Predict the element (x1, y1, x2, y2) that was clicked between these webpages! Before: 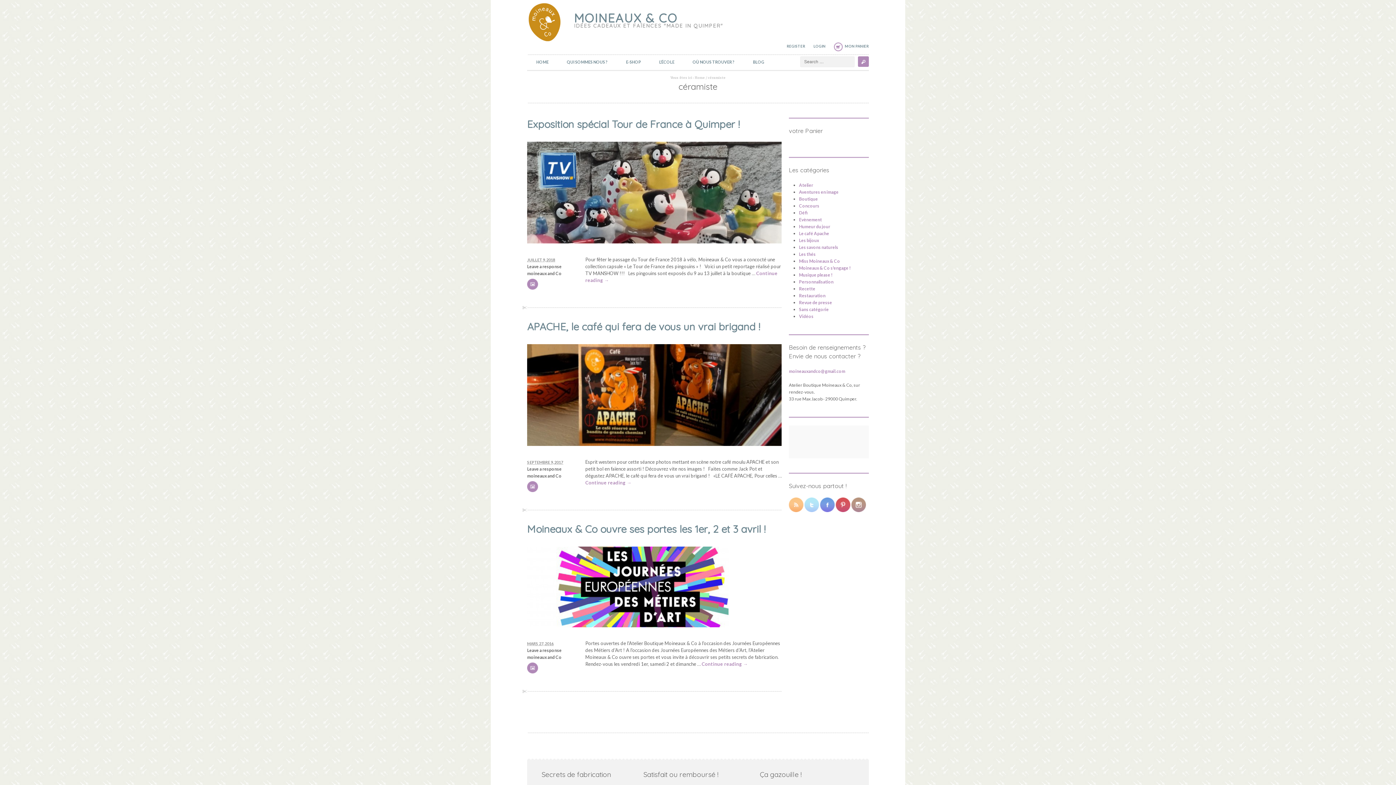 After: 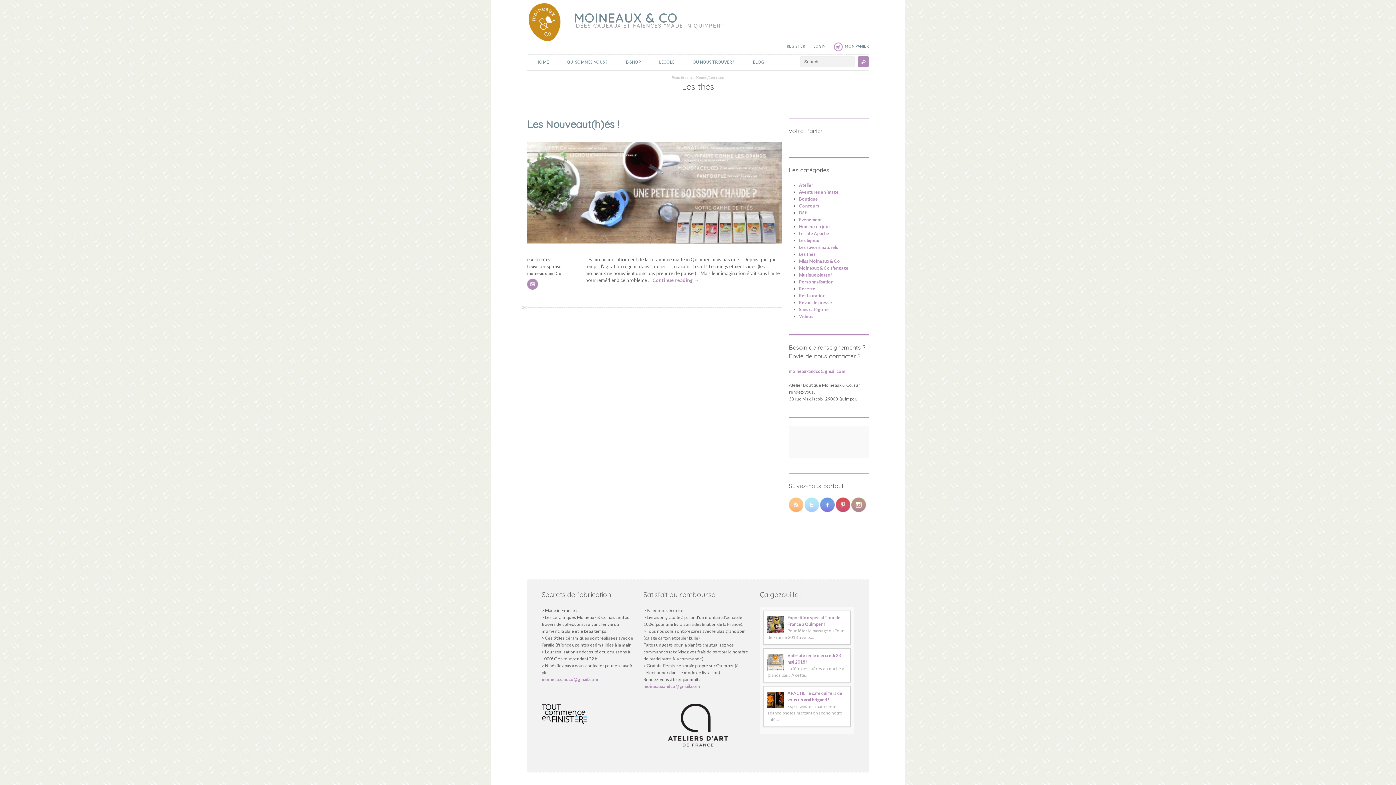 Action: label: Les thés bbox: (799, 251, 815, 257)